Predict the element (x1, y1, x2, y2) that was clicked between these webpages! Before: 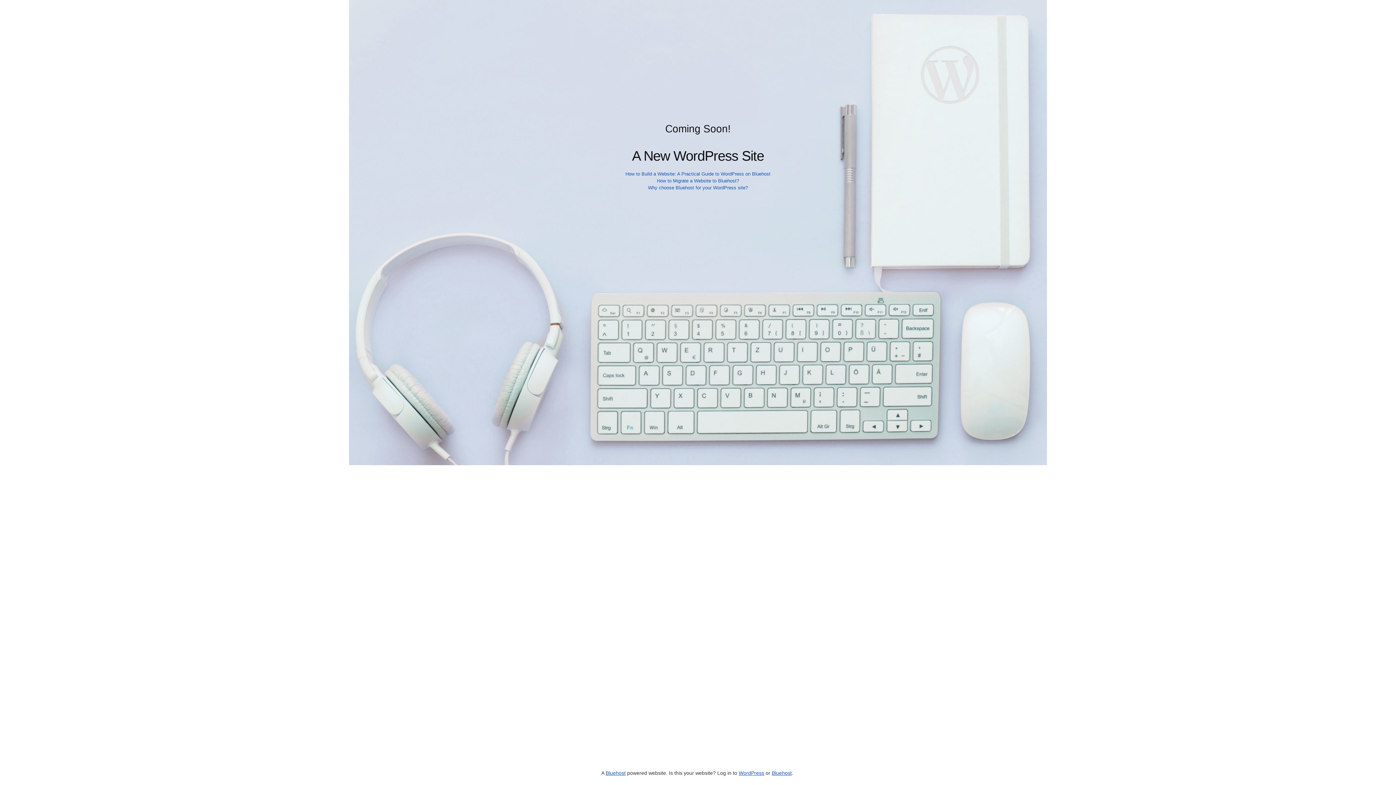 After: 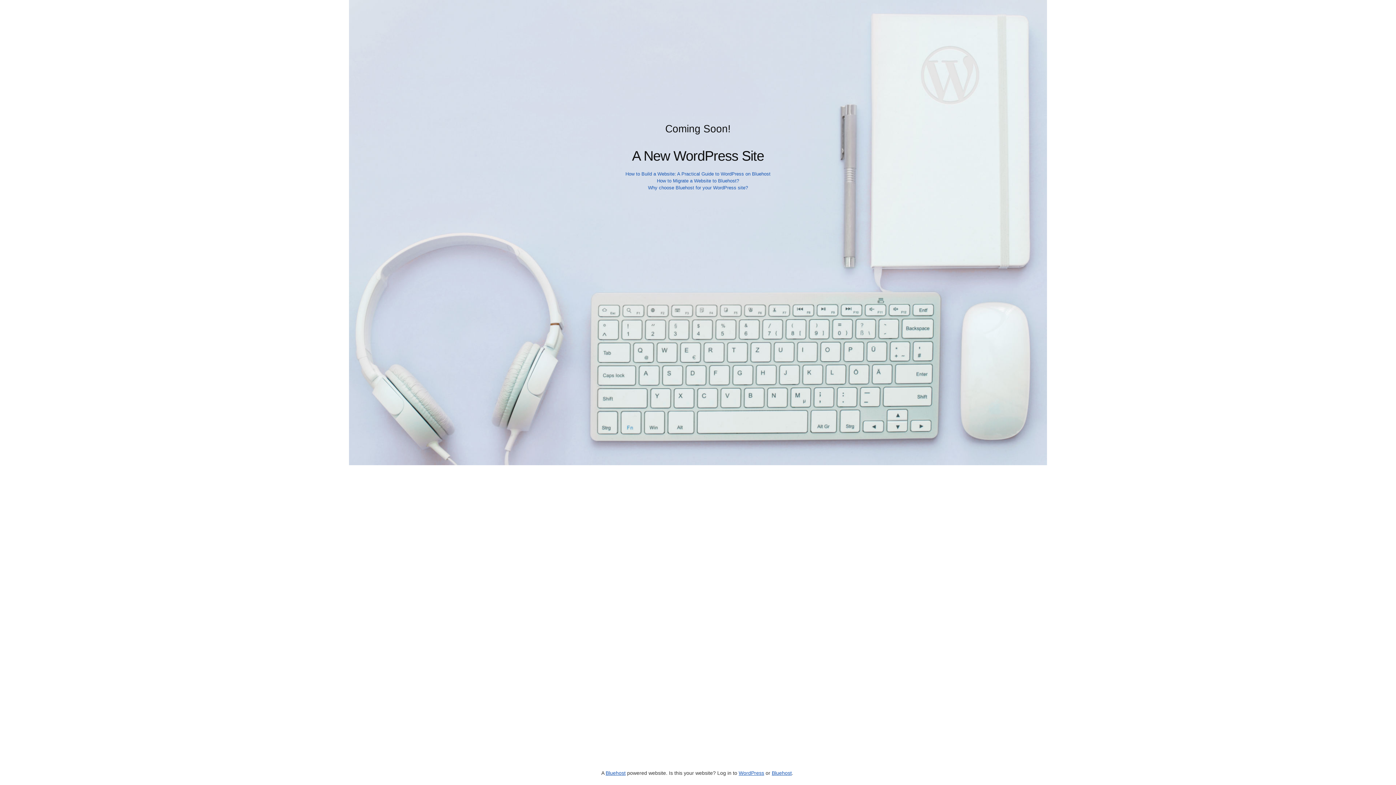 Action: label: How to Build a Website: A Practical Guide to WordPress on Bluehost bbox: (625, 171, 770, 176)